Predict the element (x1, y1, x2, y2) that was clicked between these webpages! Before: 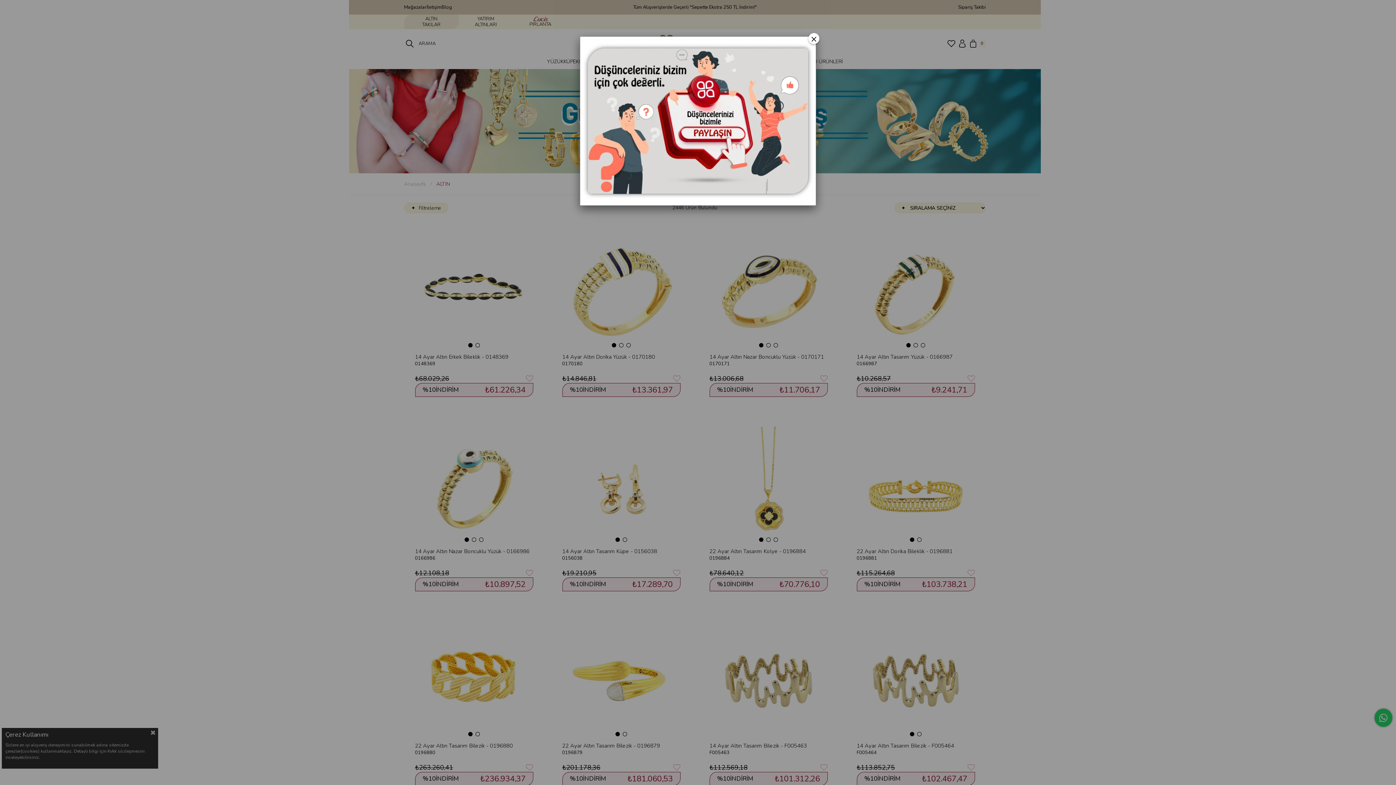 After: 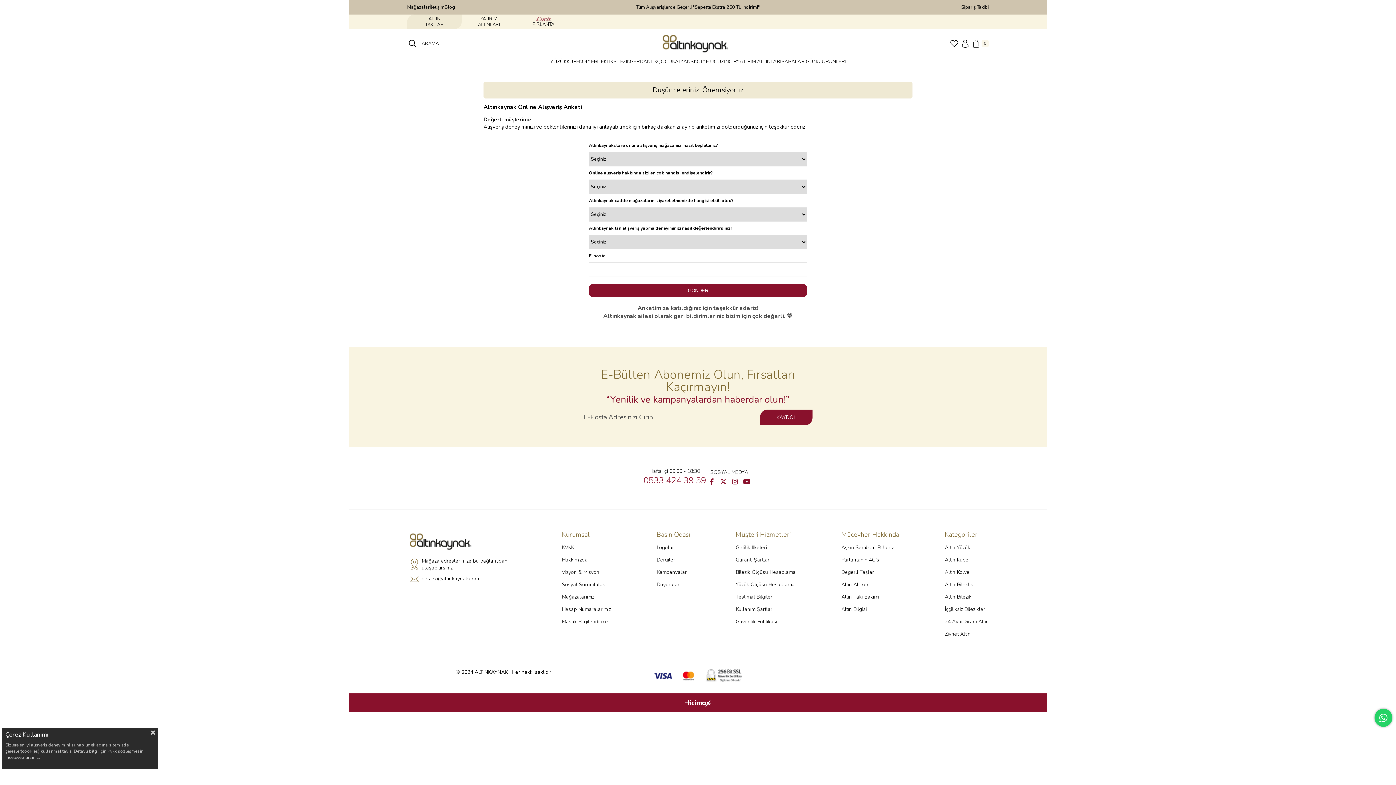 Action: bbox: (580, 41, 816, 200)